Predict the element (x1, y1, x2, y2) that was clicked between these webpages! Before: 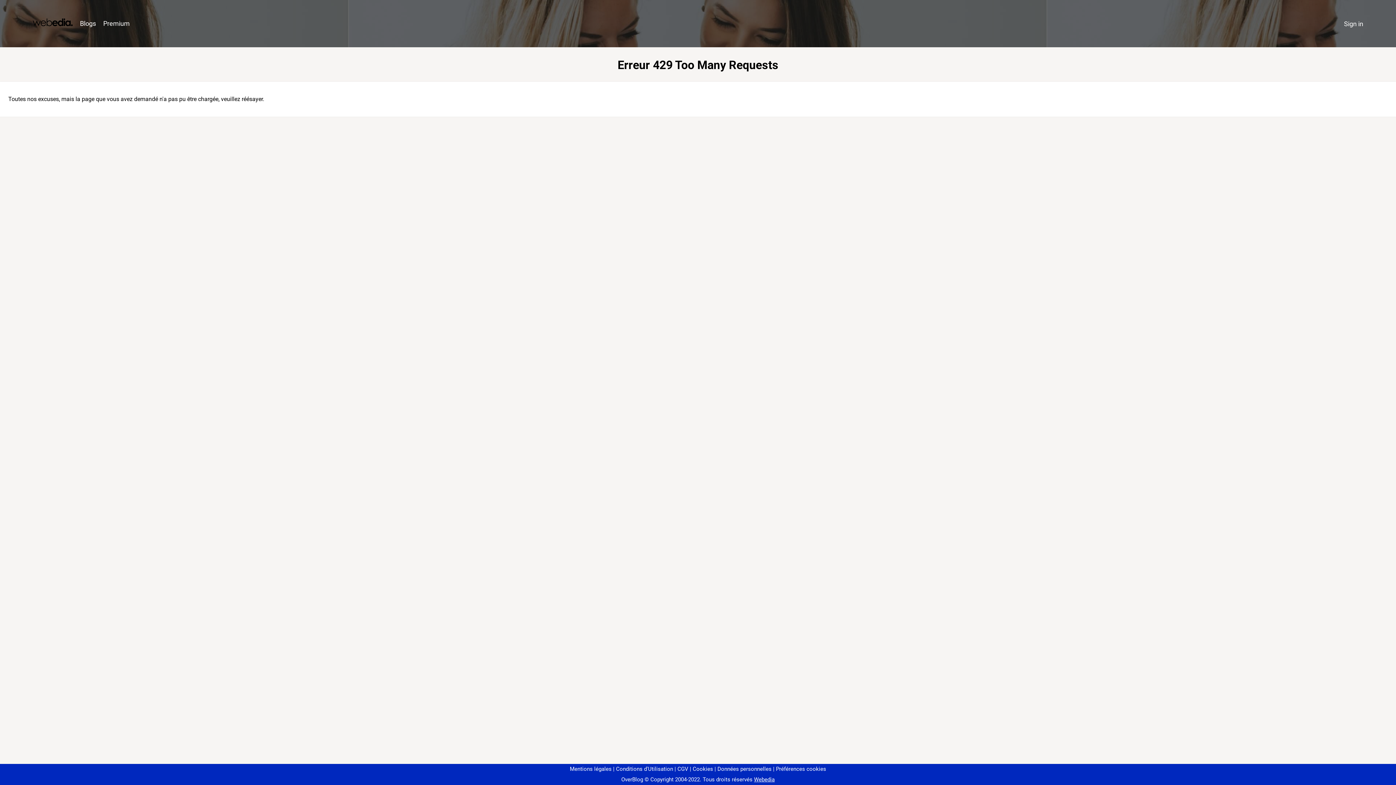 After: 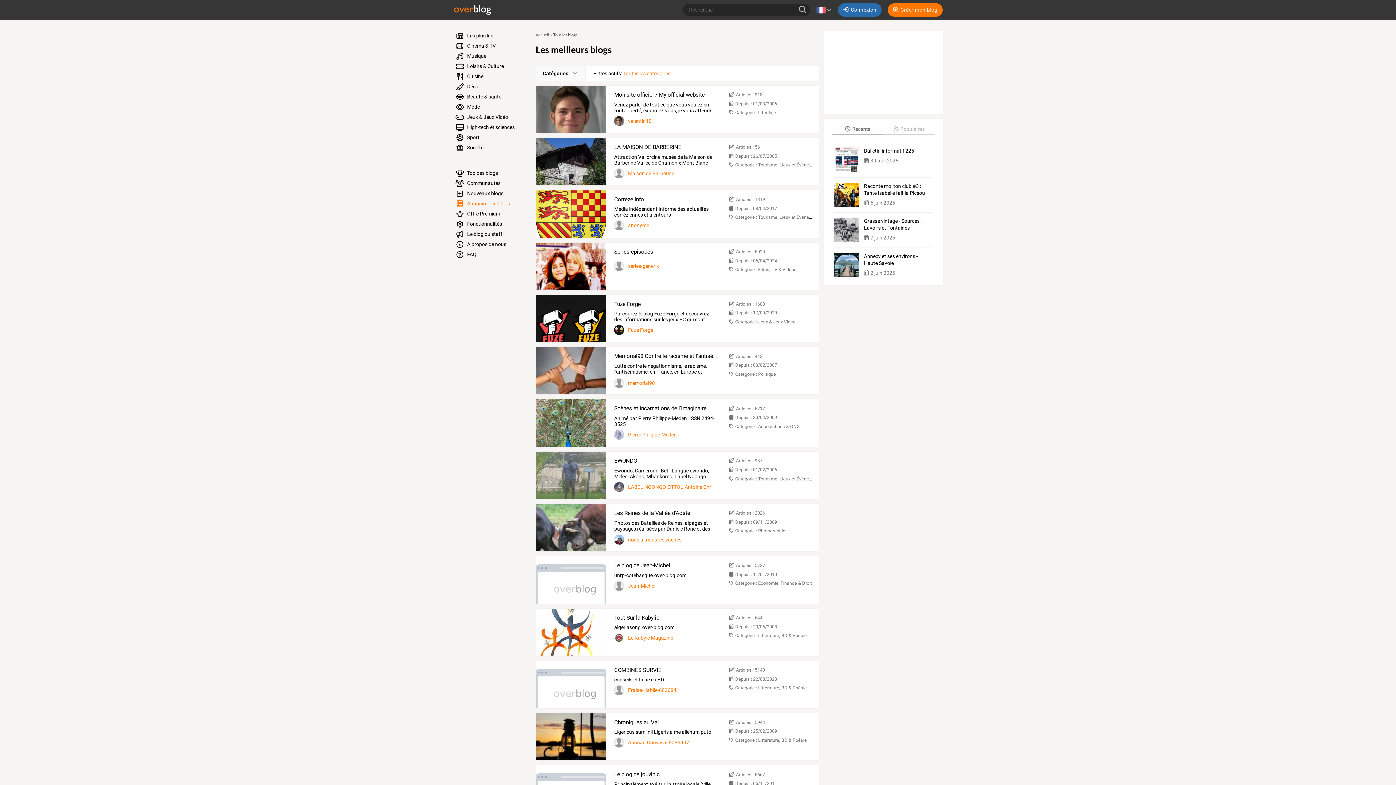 Action: label: Blogs bbox: (76, 16, 99, 31)